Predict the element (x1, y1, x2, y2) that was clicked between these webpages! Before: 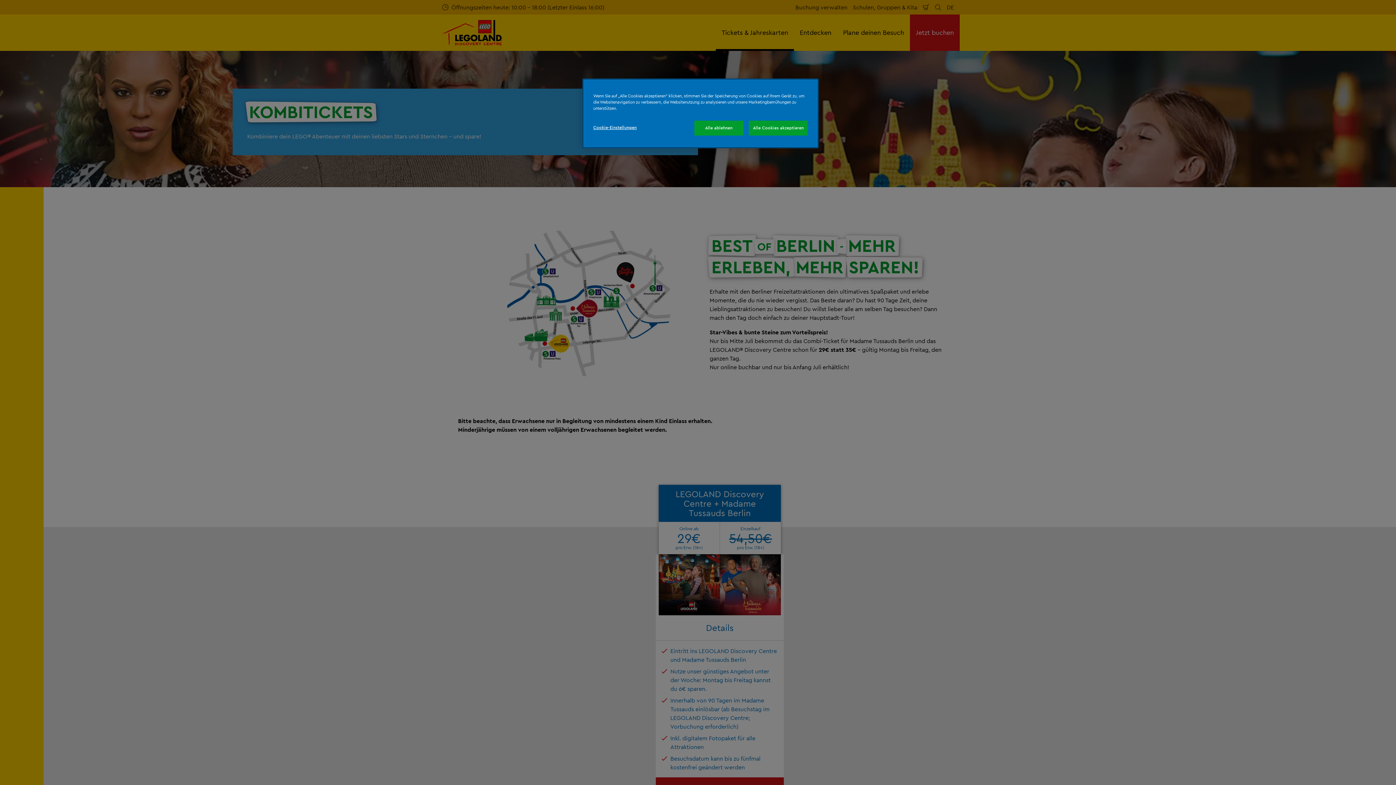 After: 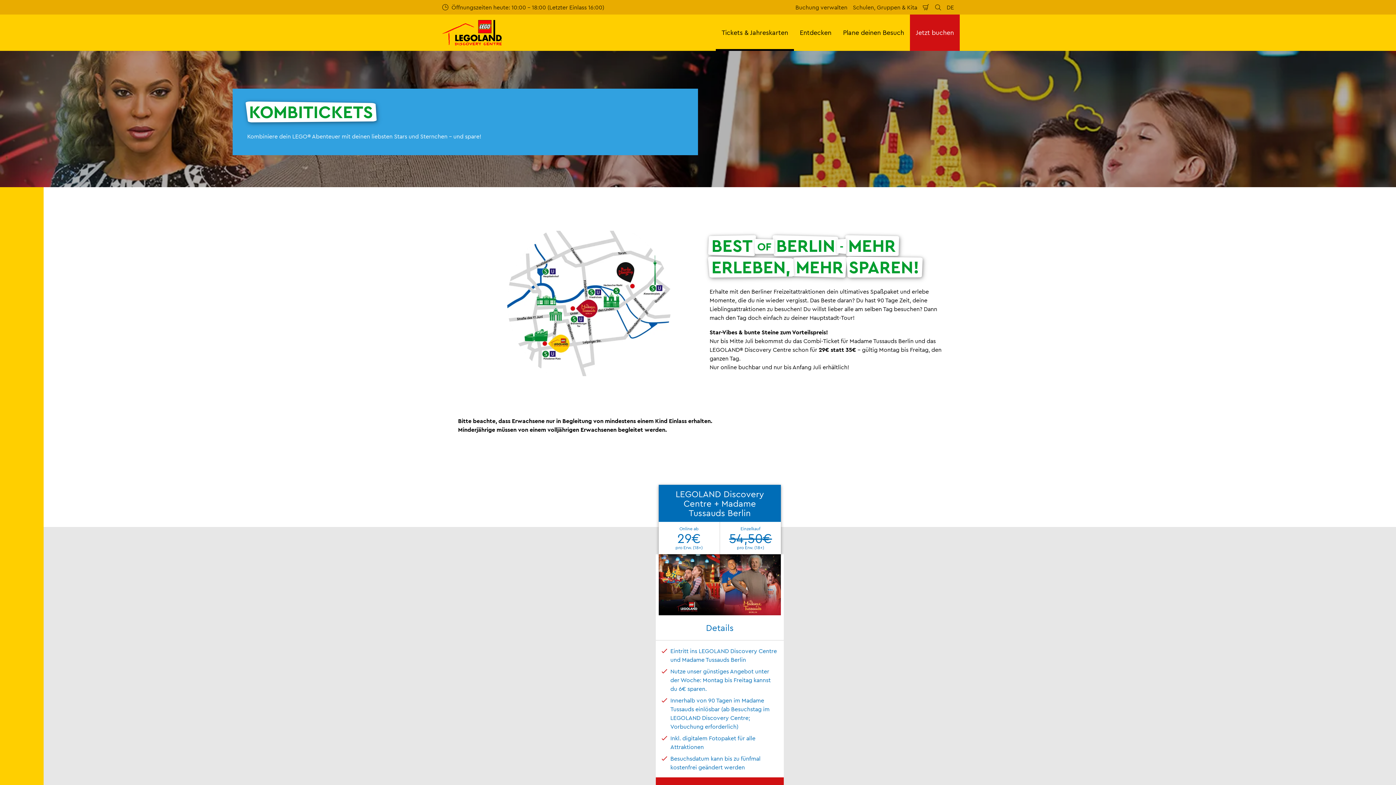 Action: bbox: (749, 120, 808, 135) label: Alle Cookies akzeptieren